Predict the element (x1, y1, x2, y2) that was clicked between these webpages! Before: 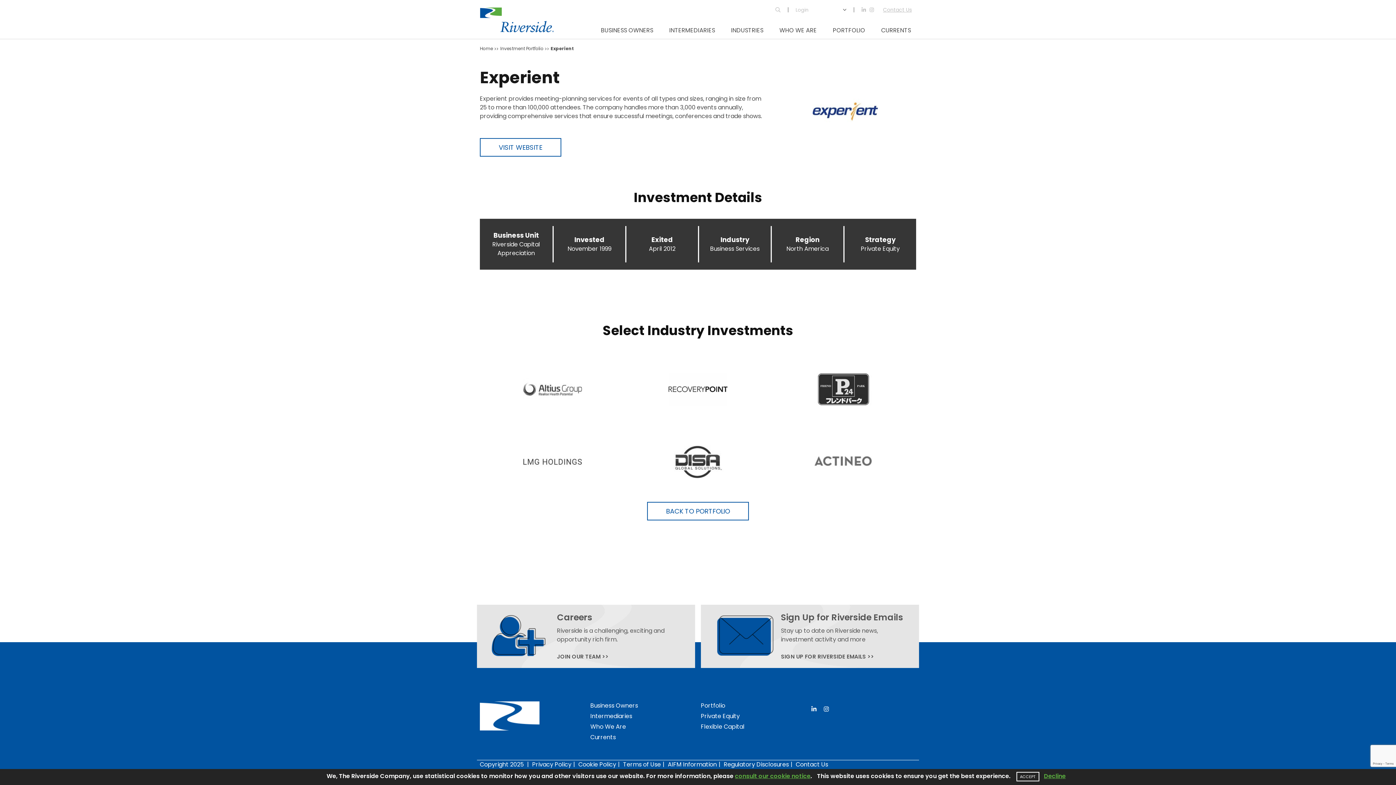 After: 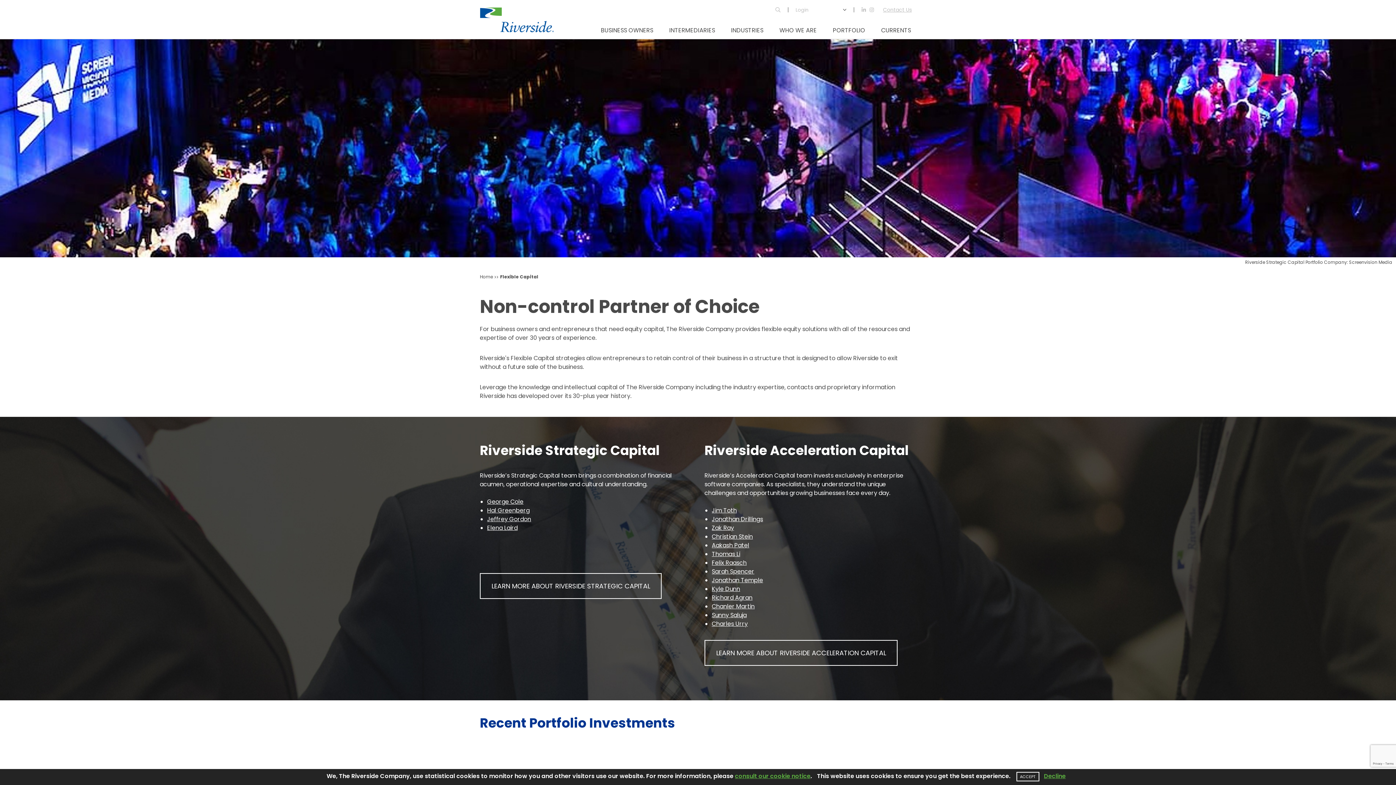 Action: label: Flexible Capital bbox: (701, 723, 805, 731)